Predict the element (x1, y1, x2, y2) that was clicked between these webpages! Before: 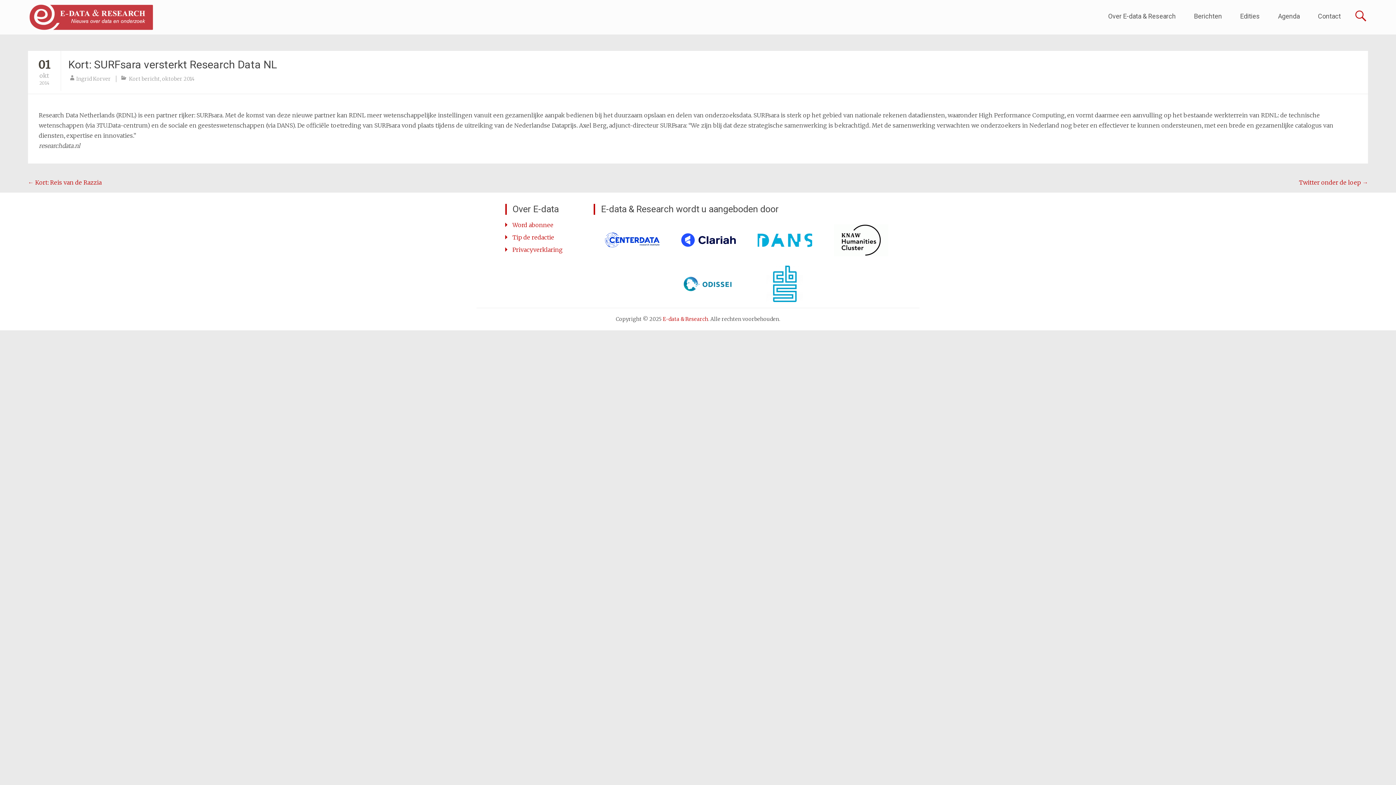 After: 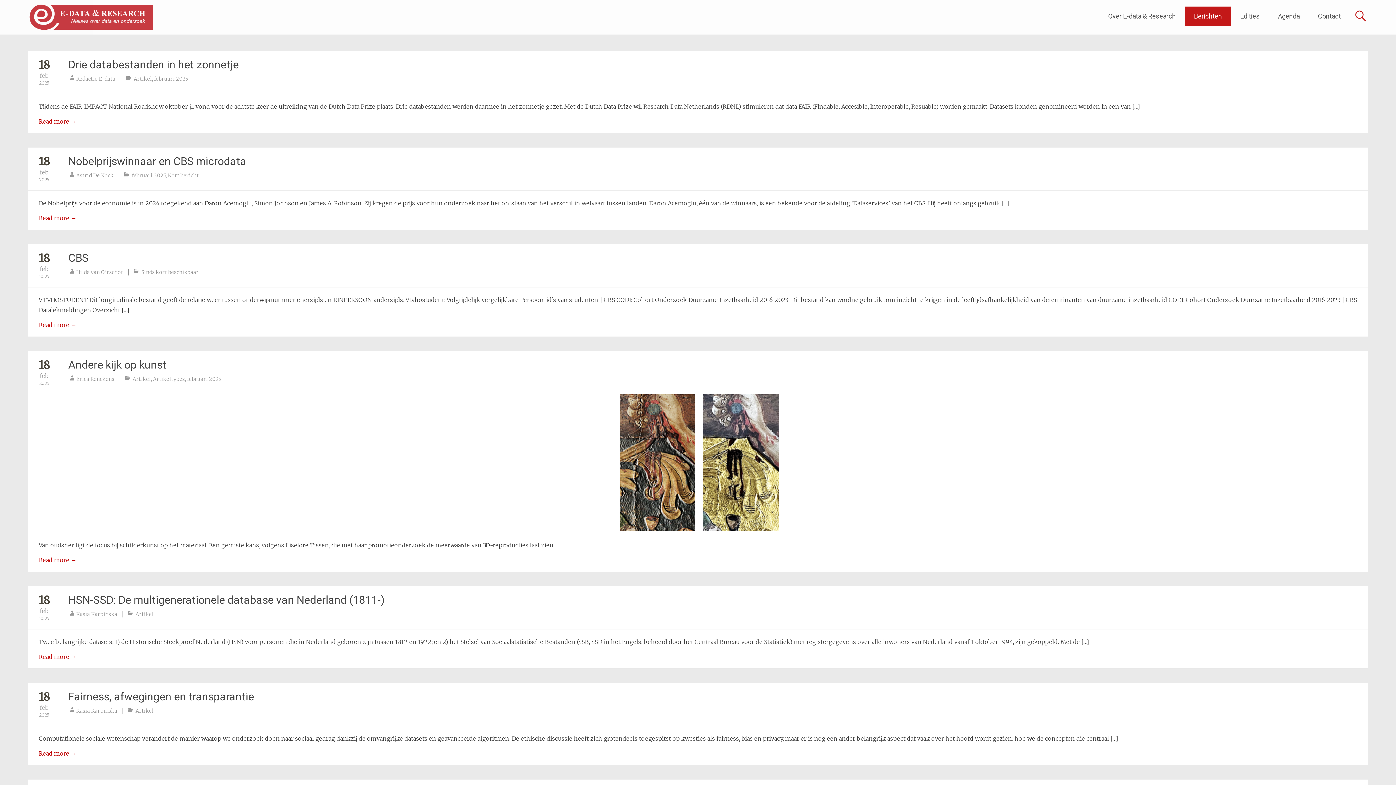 Action: label: Berichten bbox: (1185, 6, 1231, 26)